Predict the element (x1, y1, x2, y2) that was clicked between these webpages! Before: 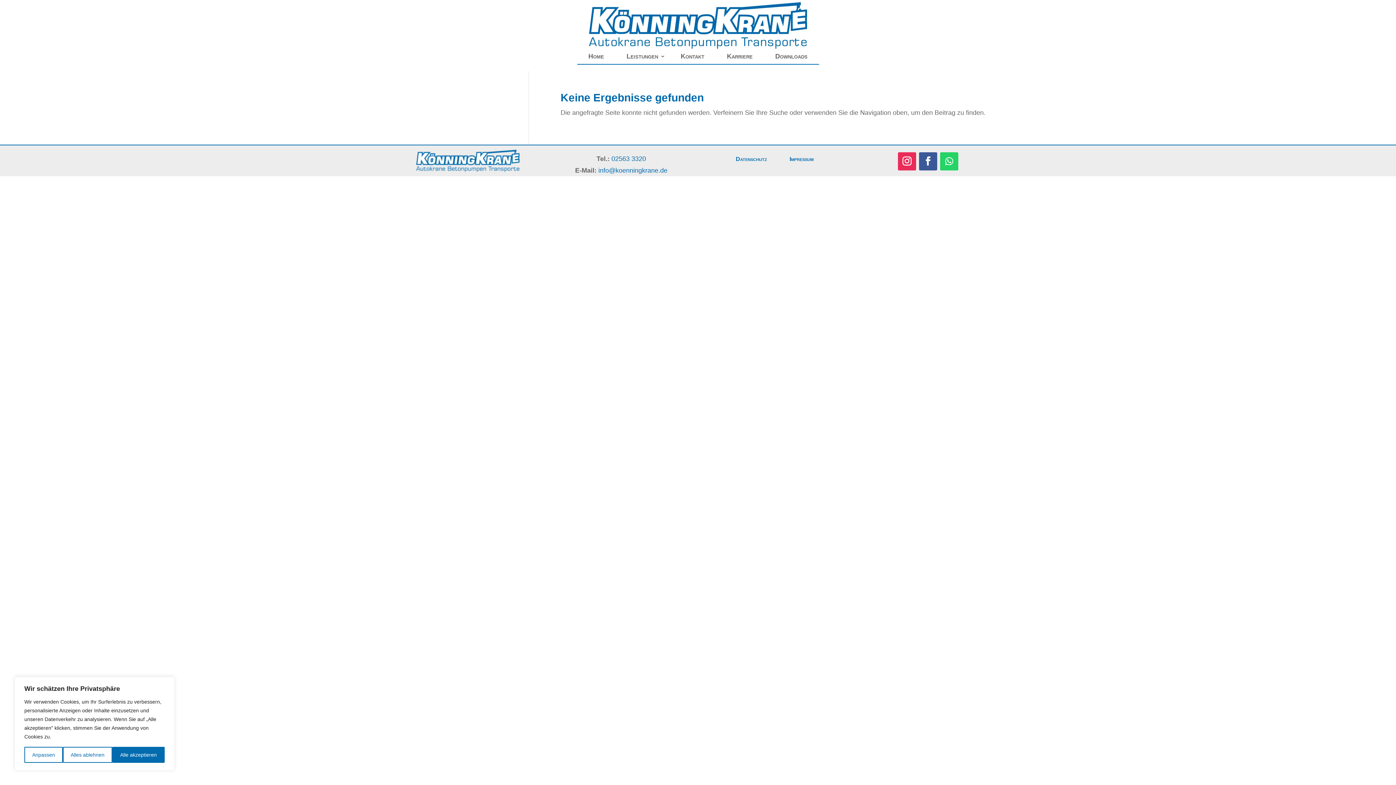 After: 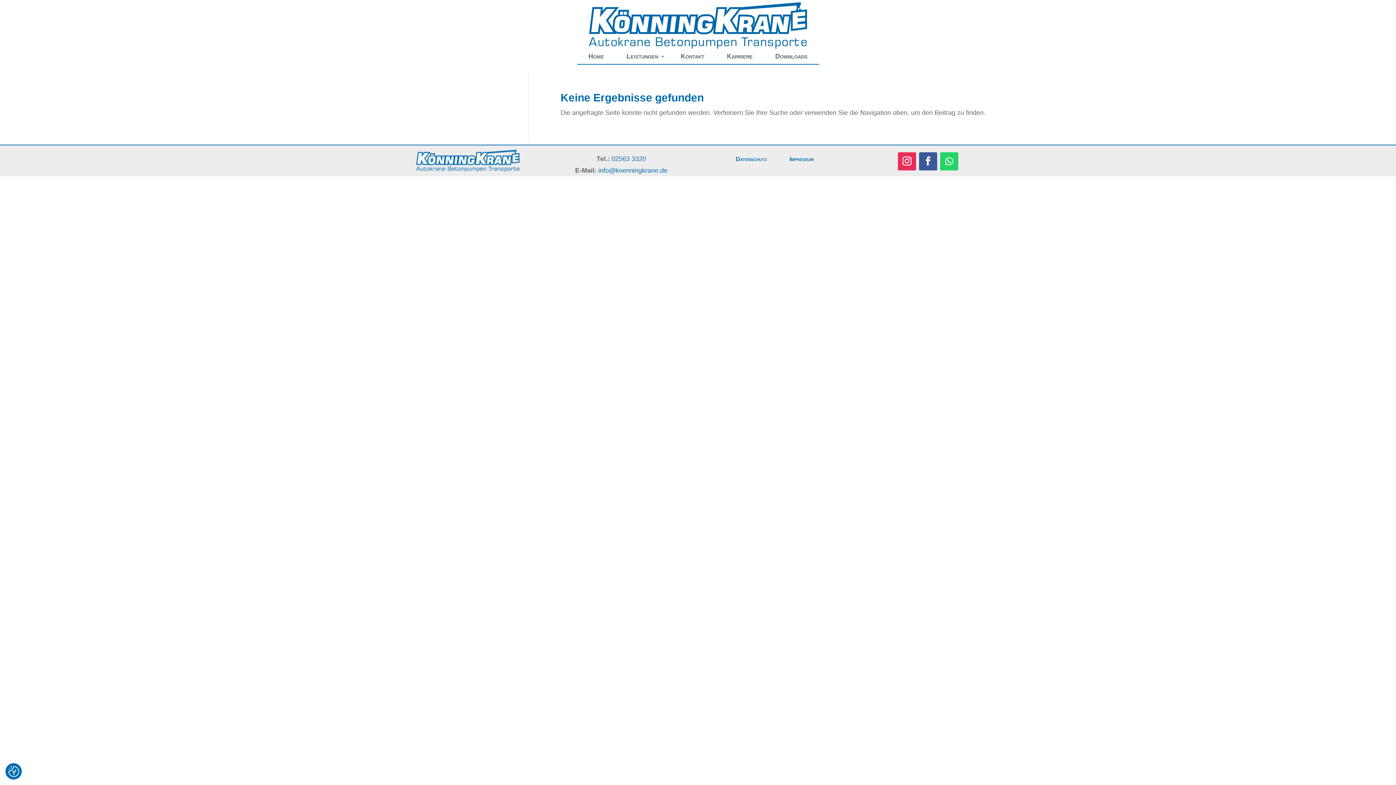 Action: bbox: (112, 747, 164, 763) label: Alle akzeptieren